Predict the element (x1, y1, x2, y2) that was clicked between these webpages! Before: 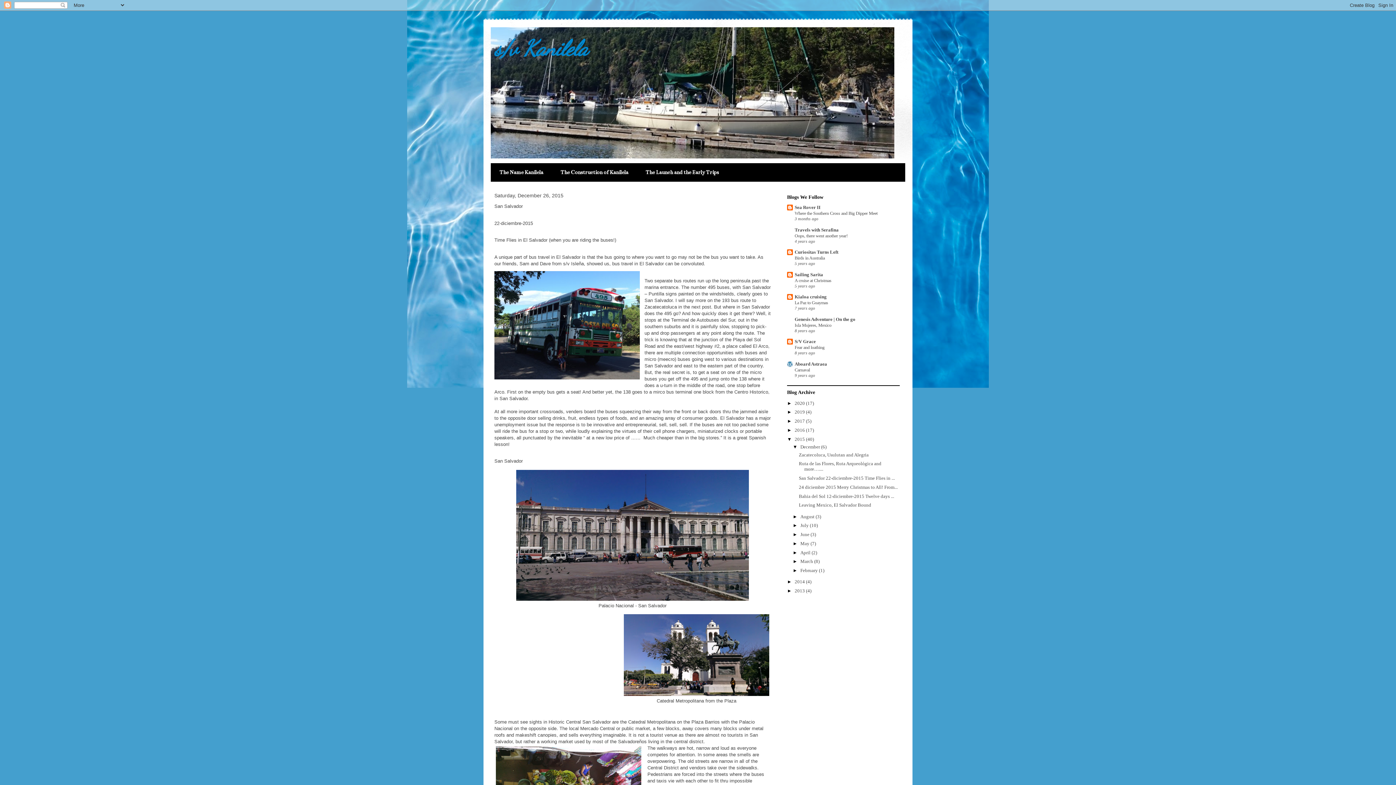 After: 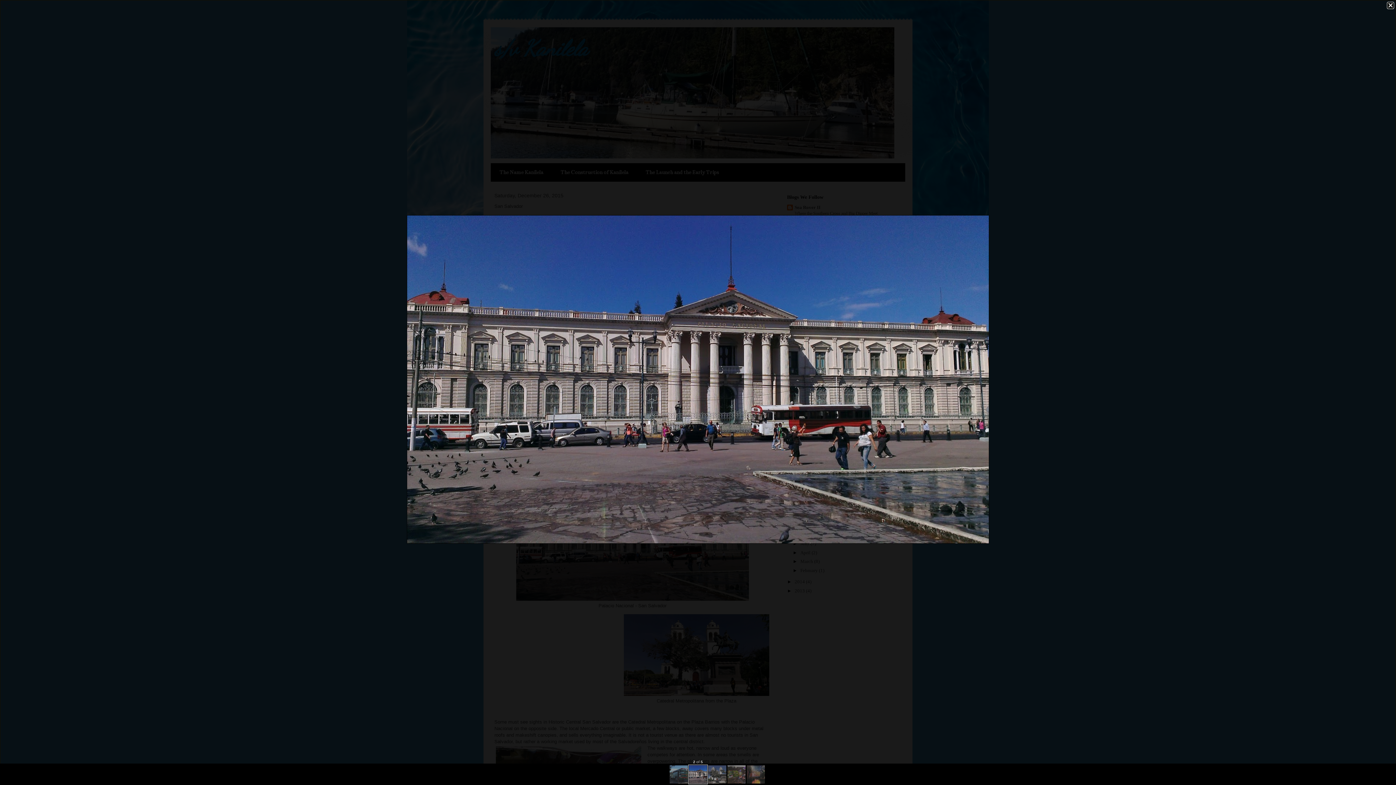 Action: bbox: (516, 596, 749, 602)